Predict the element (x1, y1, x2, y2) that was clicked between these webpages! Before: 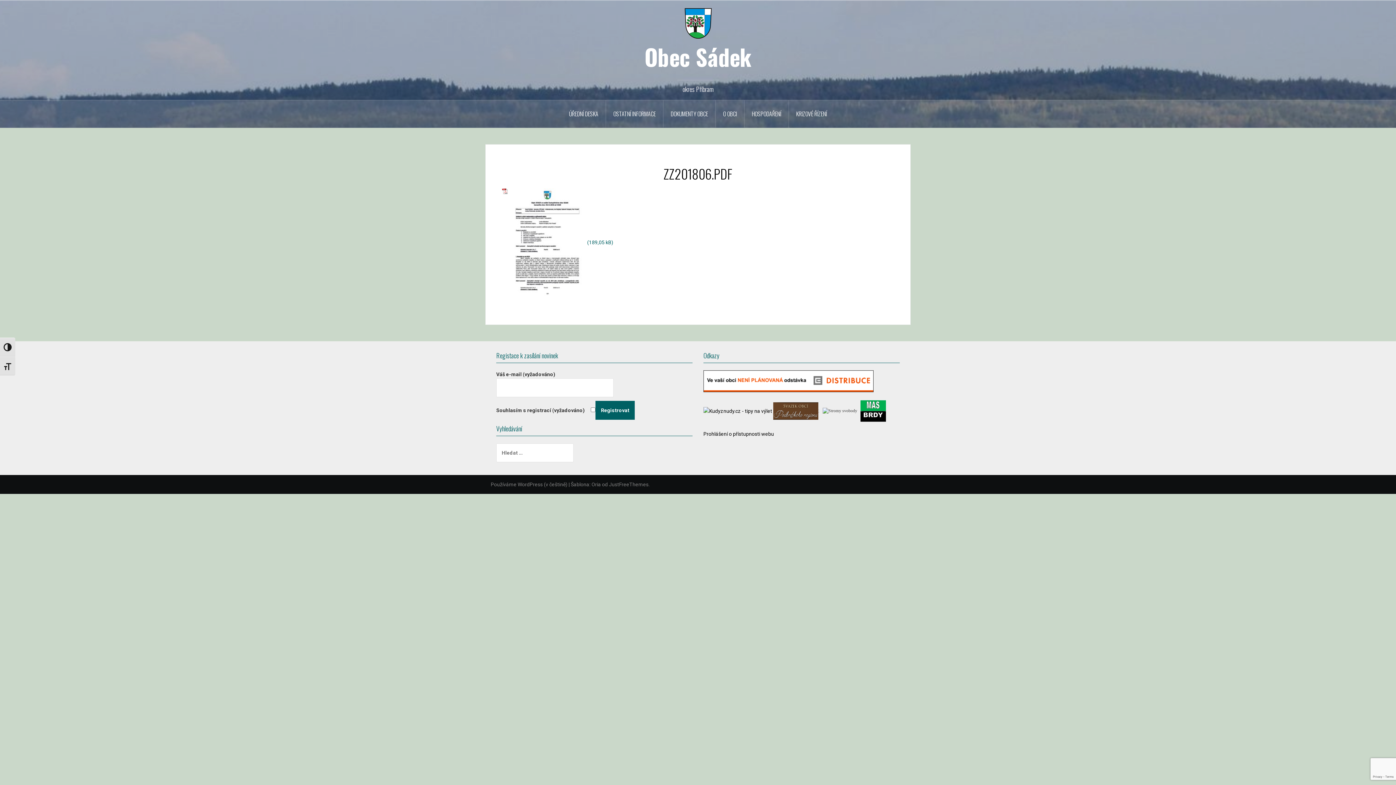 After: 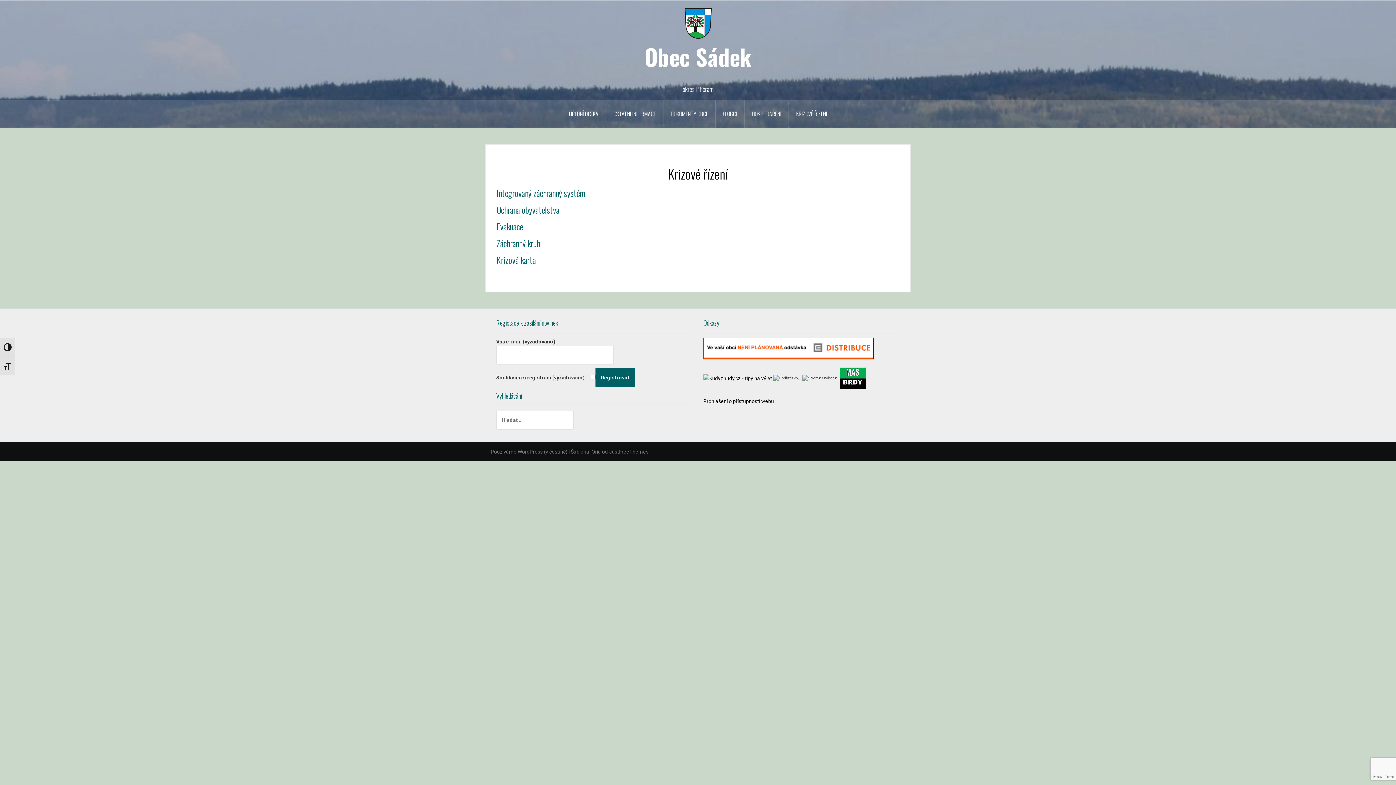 Action: label: KRIZOVÉ ŘÍZENÍ bbox: (789, 100, 834, 127)